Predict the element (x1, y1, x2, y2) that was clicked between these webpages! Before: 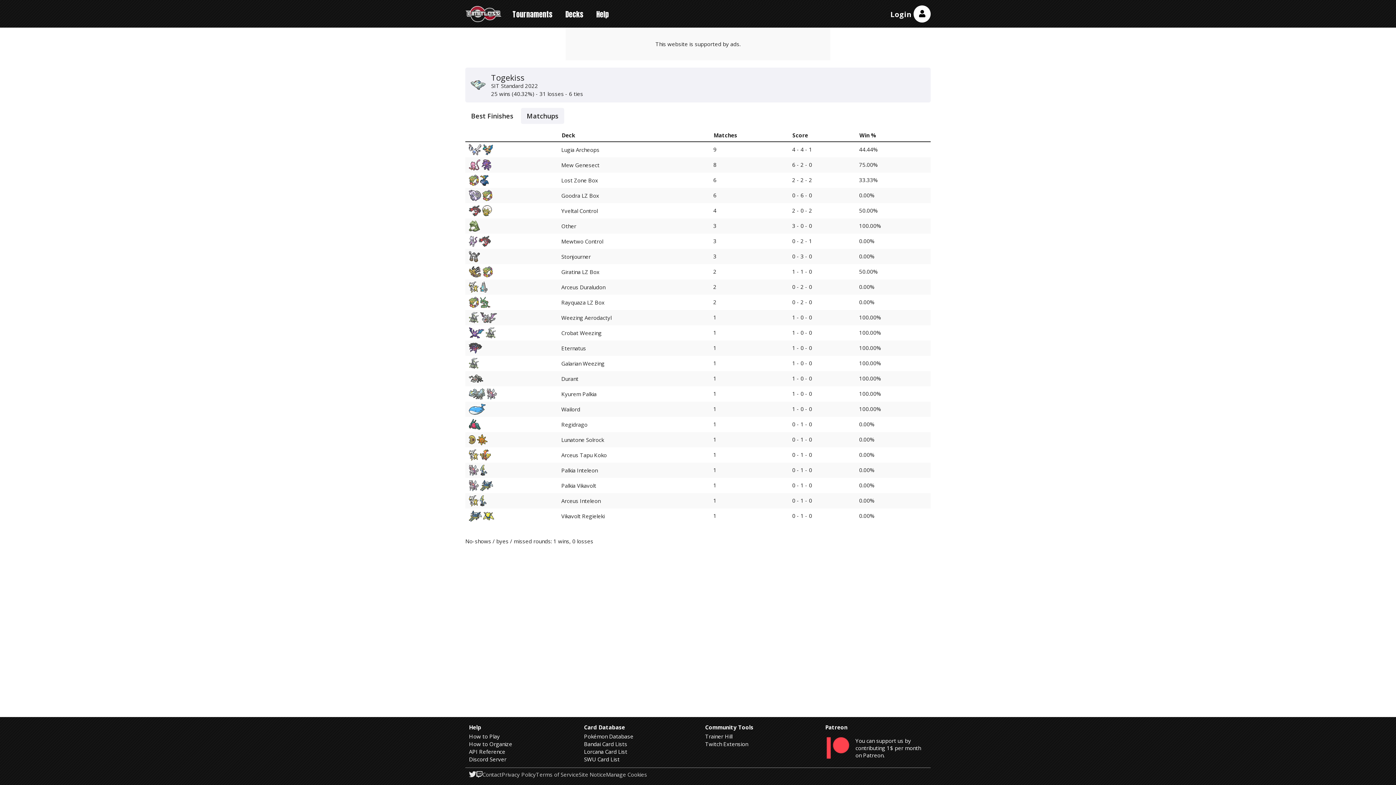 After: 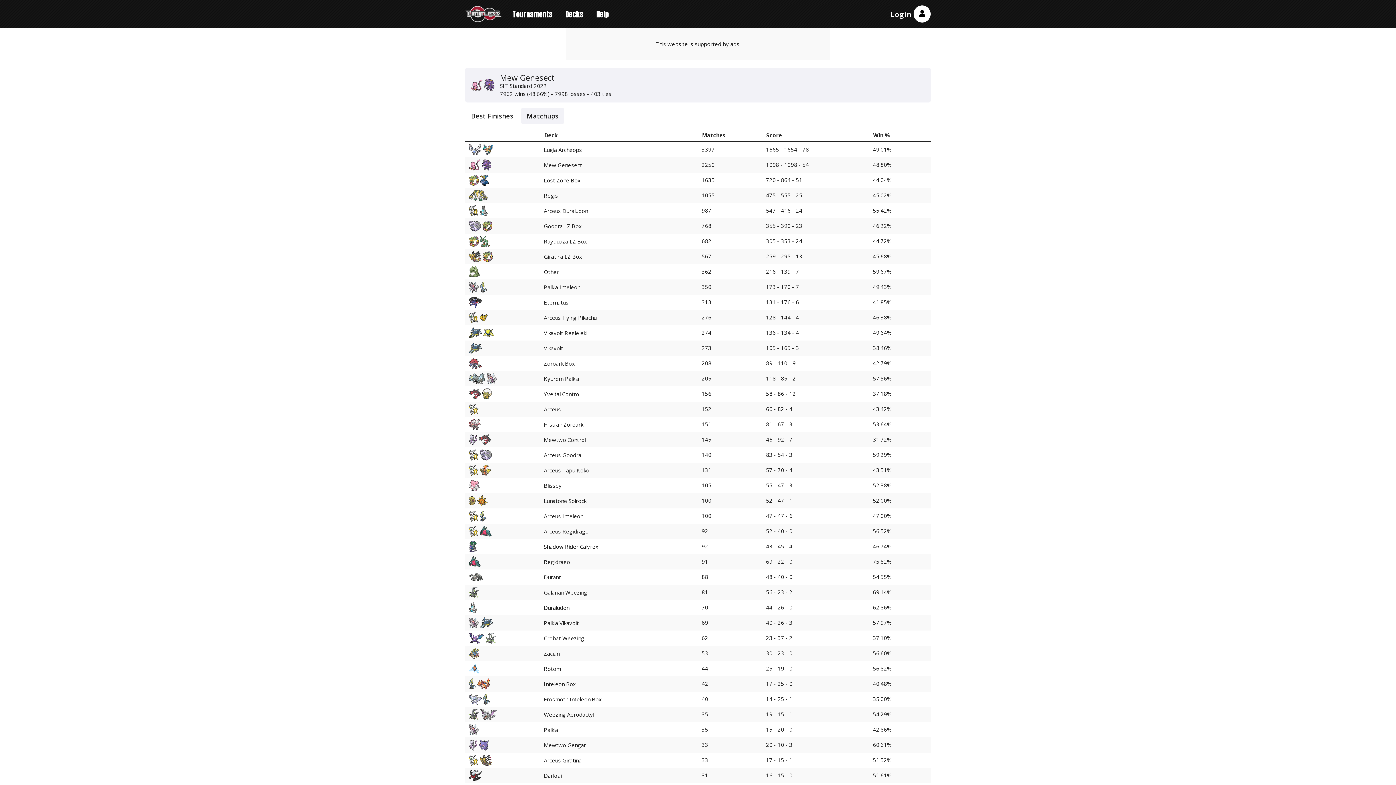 Action: label: Mew Genesect bbox: (561, 157, 709, 172)